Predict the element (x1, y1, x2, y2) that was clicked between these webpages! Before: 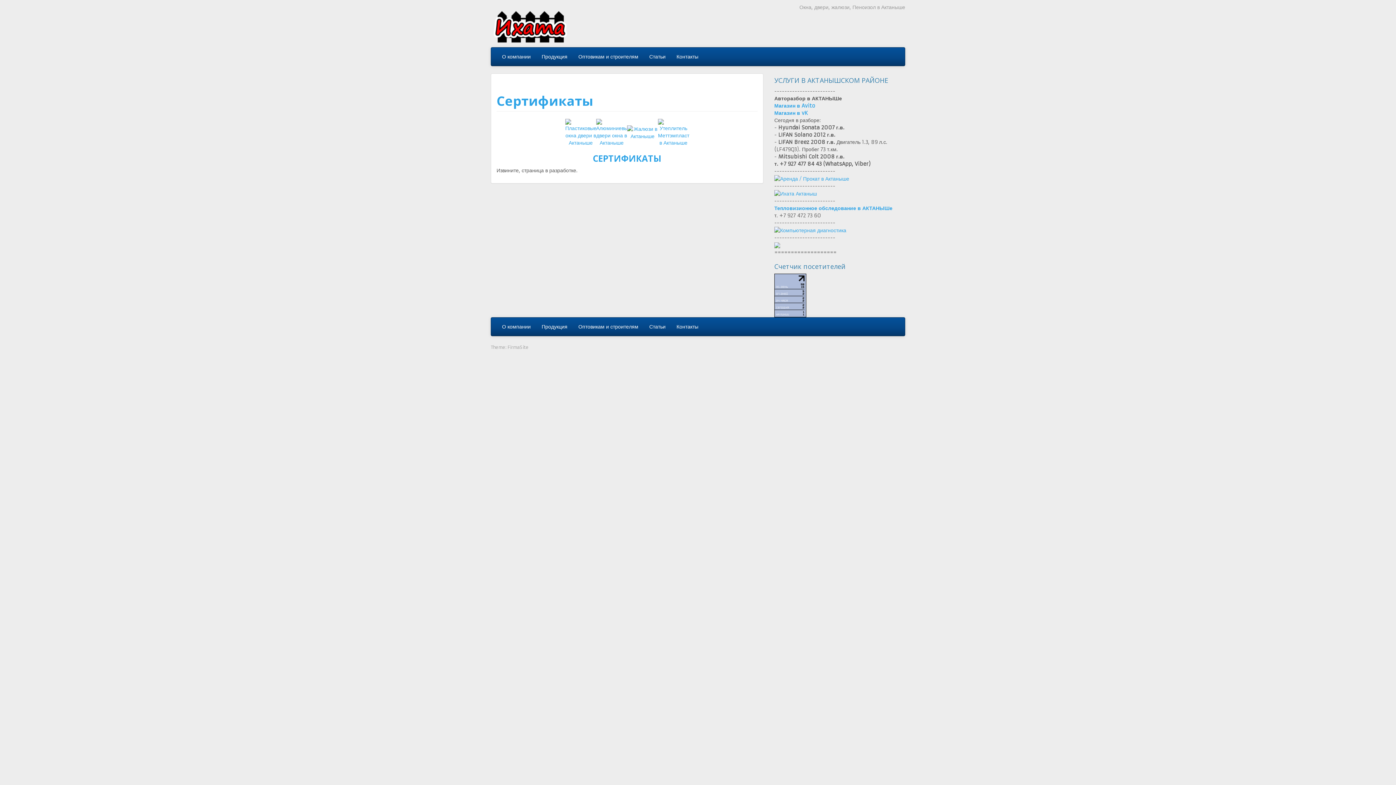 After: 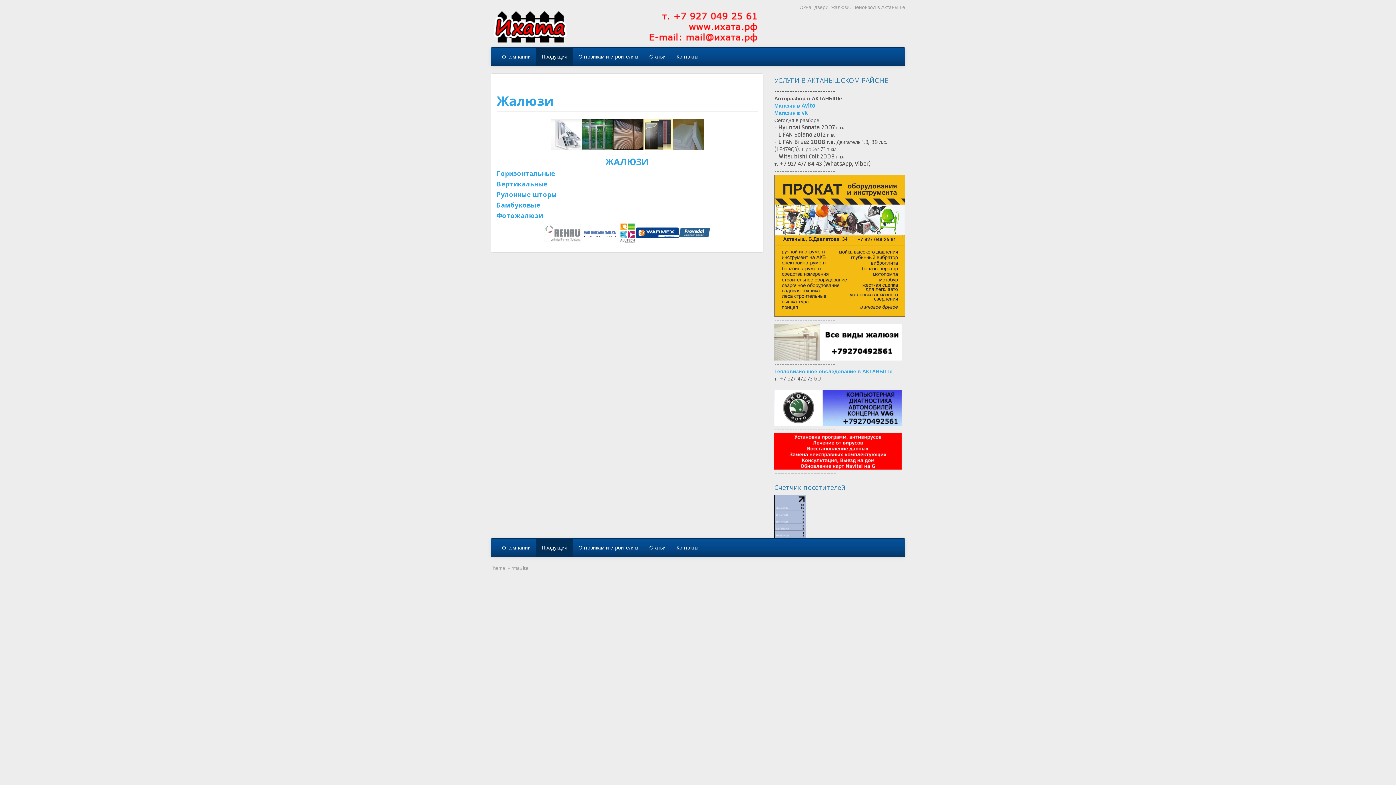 Action: bbox: (627, 129, 658, 135)